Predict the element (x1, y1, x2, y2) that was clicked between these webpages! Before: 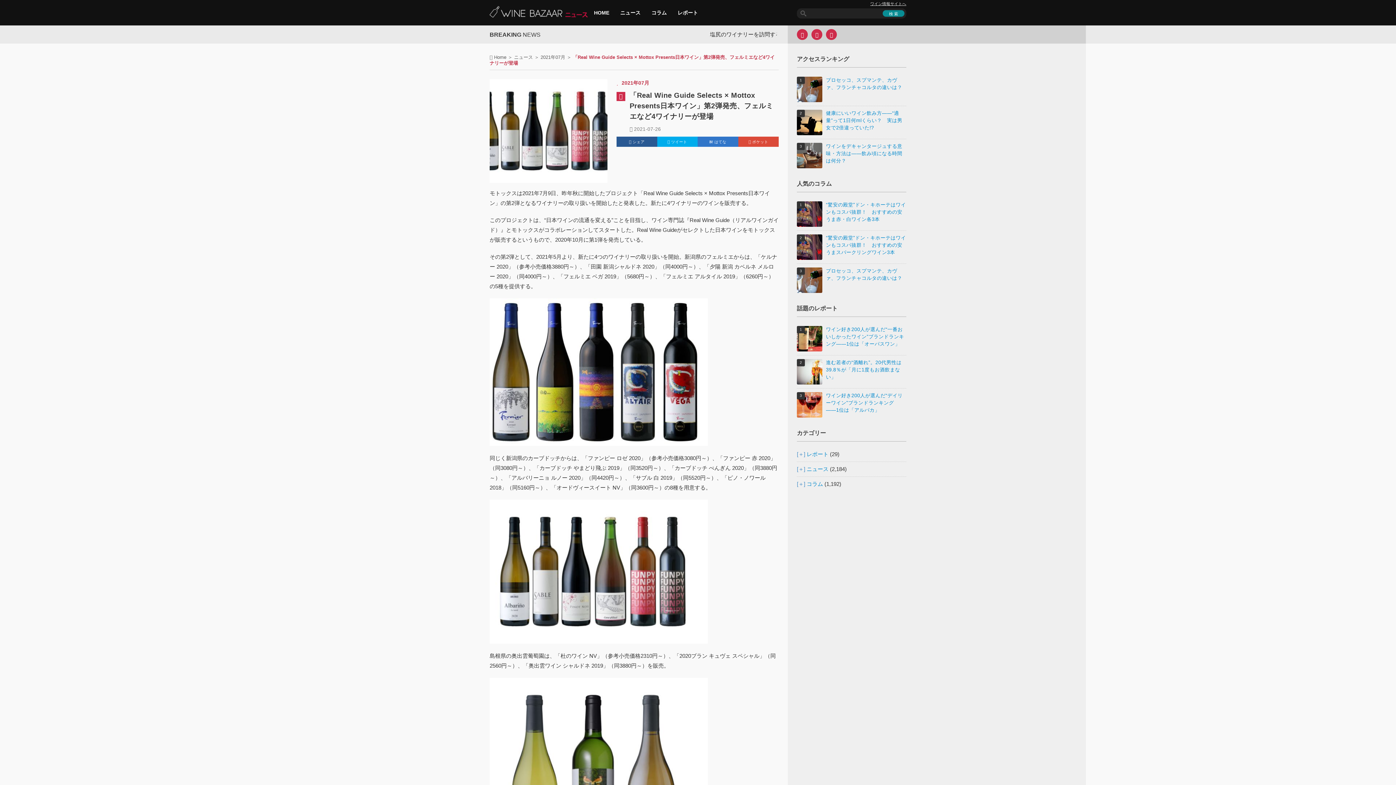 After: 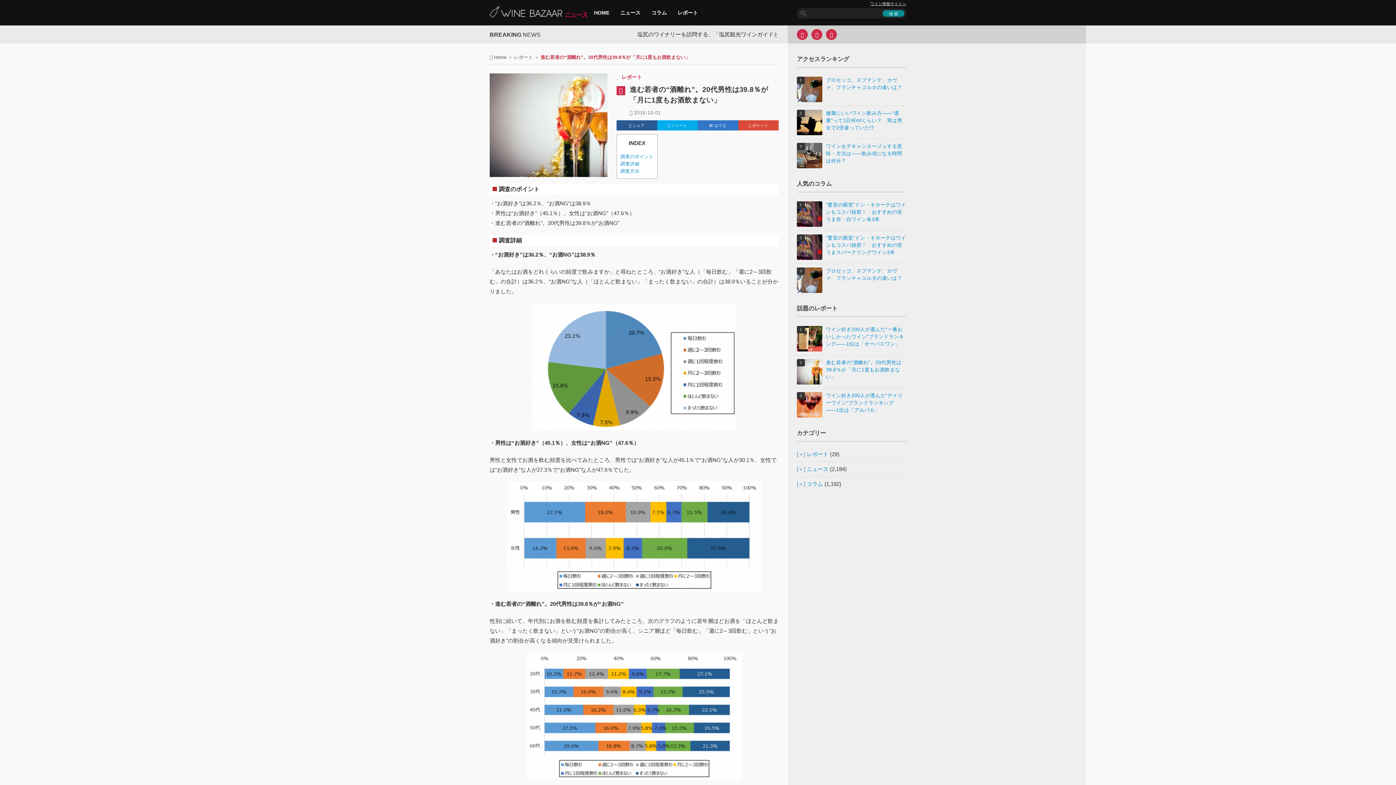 Action: bbox: (826, 359, 906, 381) label: 進む若者の“酒離れ”。20代男性は39.8％が「月に1度もお酒飲まない」